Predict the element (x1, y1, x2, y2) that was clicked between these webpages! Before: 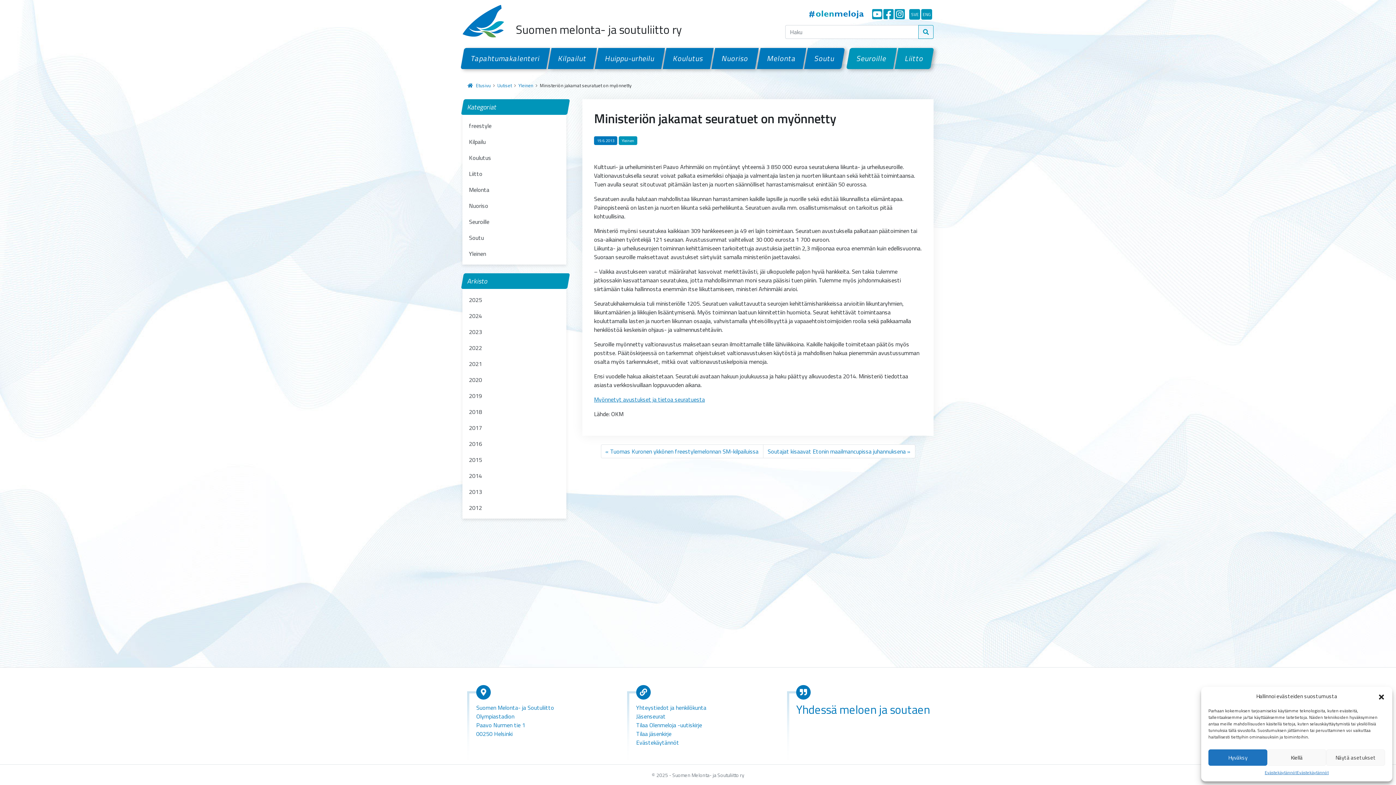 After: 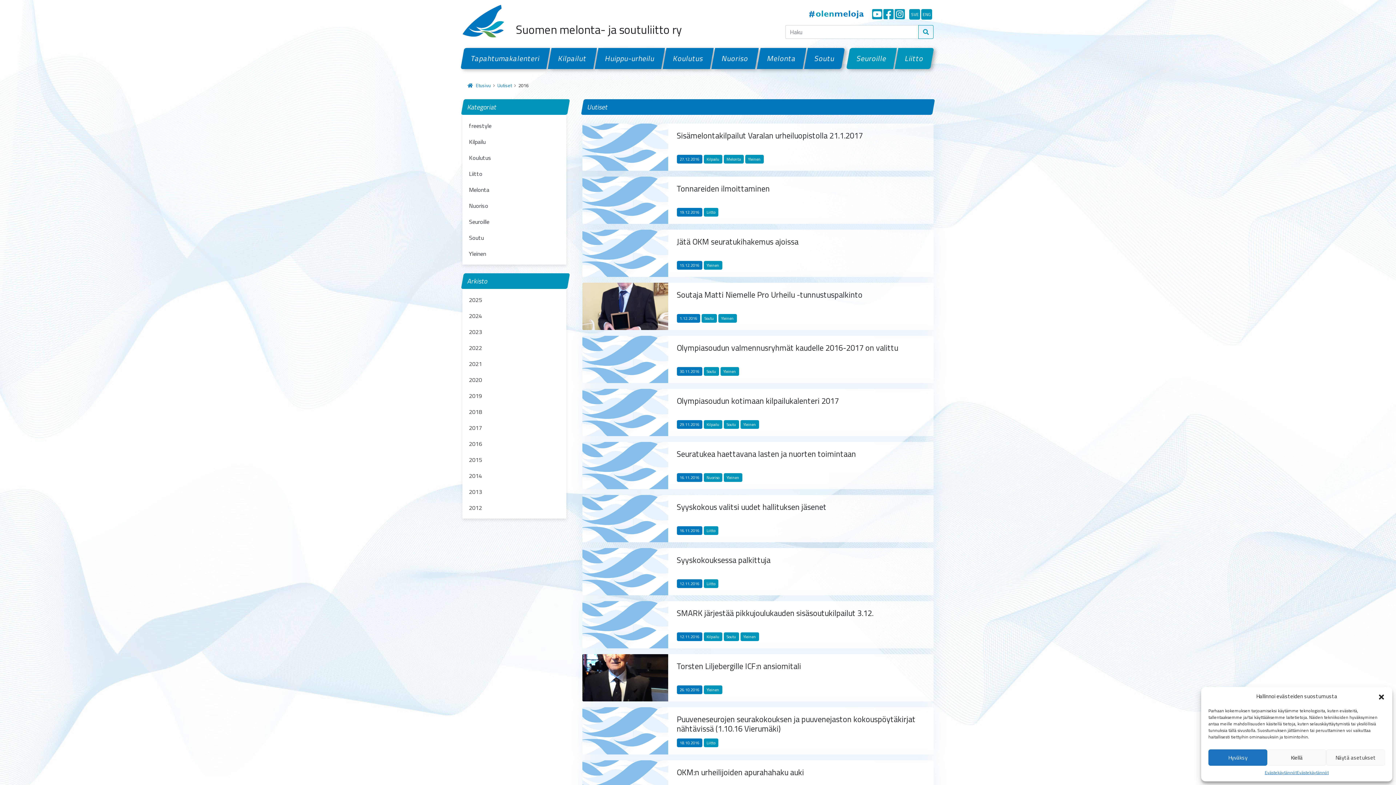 Action: bbox: (462, 435, 566, 451) label: 2016